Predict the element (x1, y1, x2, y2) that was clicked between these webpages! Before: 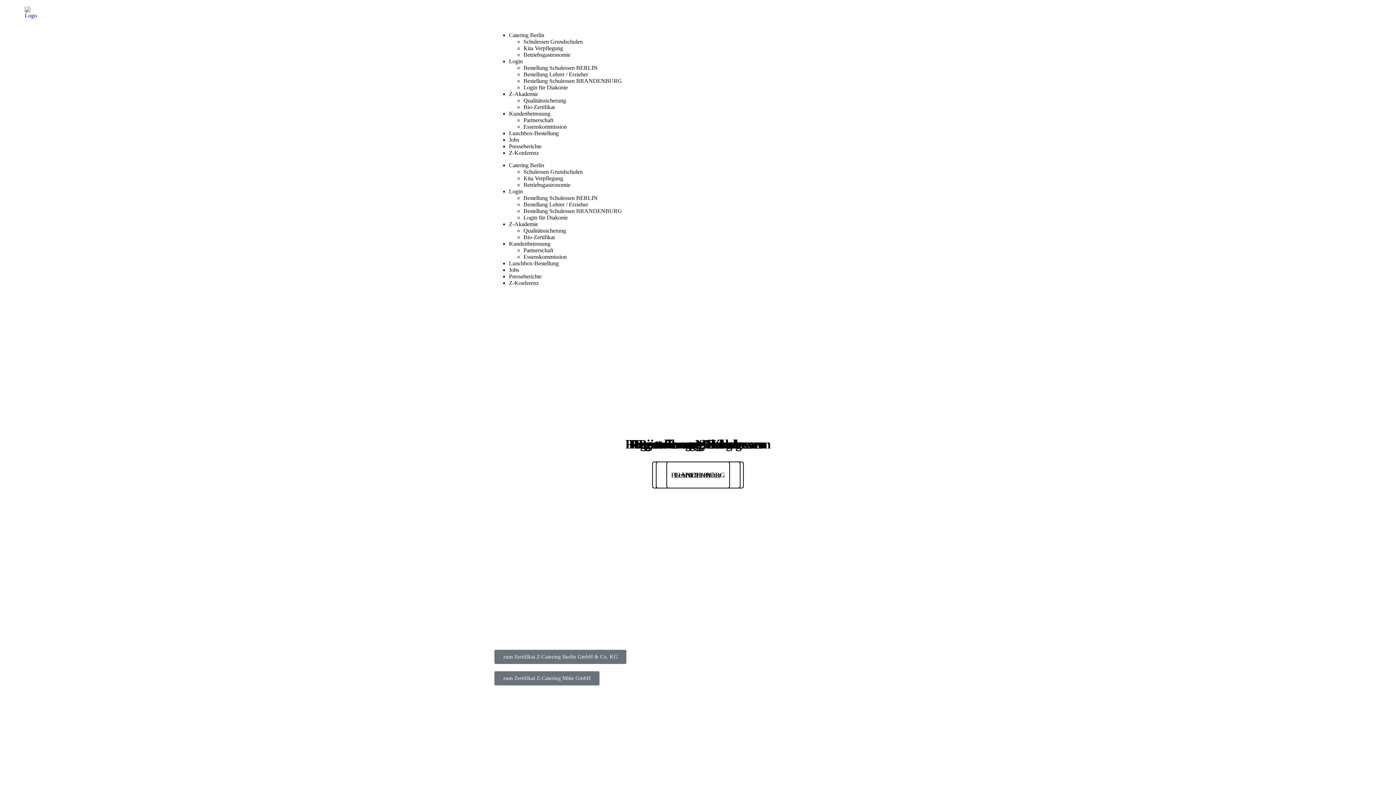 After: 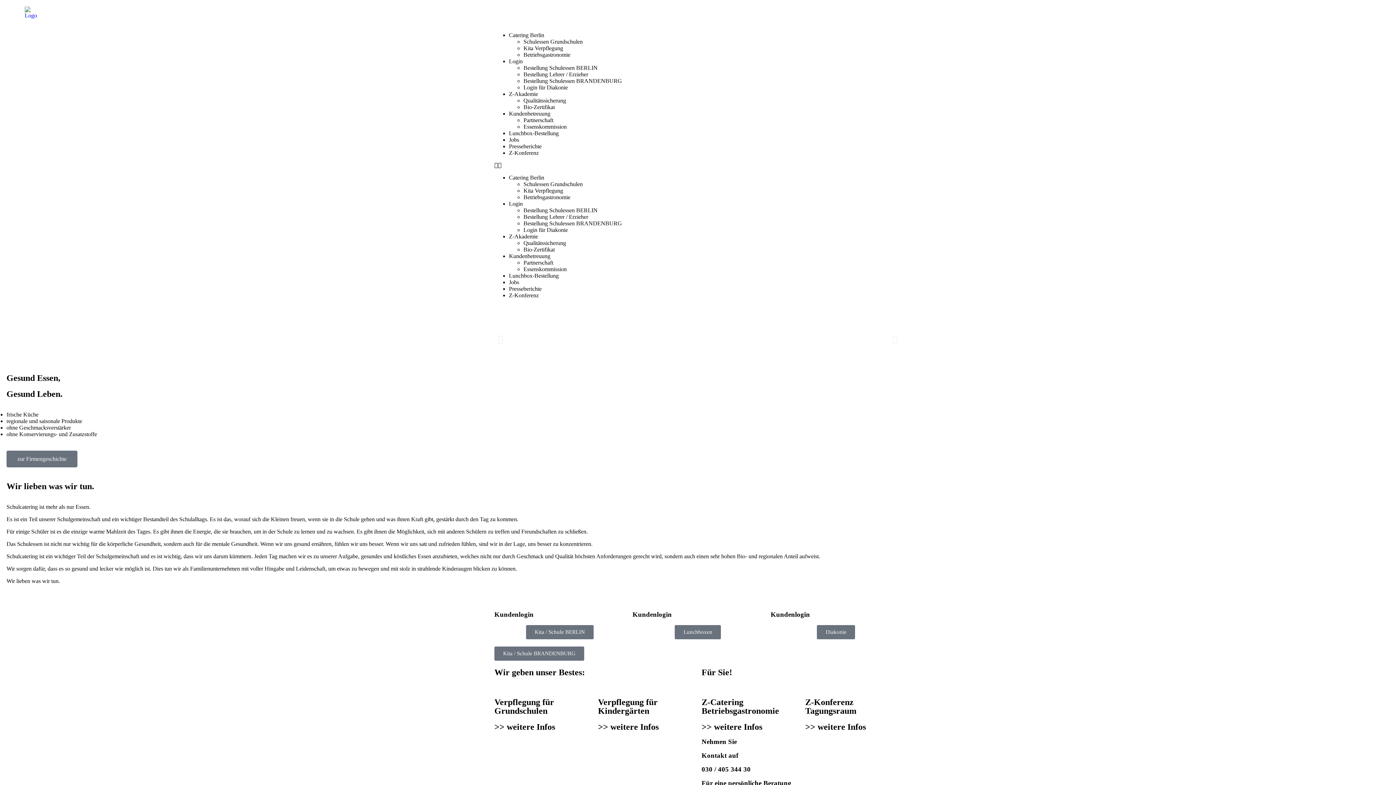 Action: bbox: (24, 6, 42, 18)